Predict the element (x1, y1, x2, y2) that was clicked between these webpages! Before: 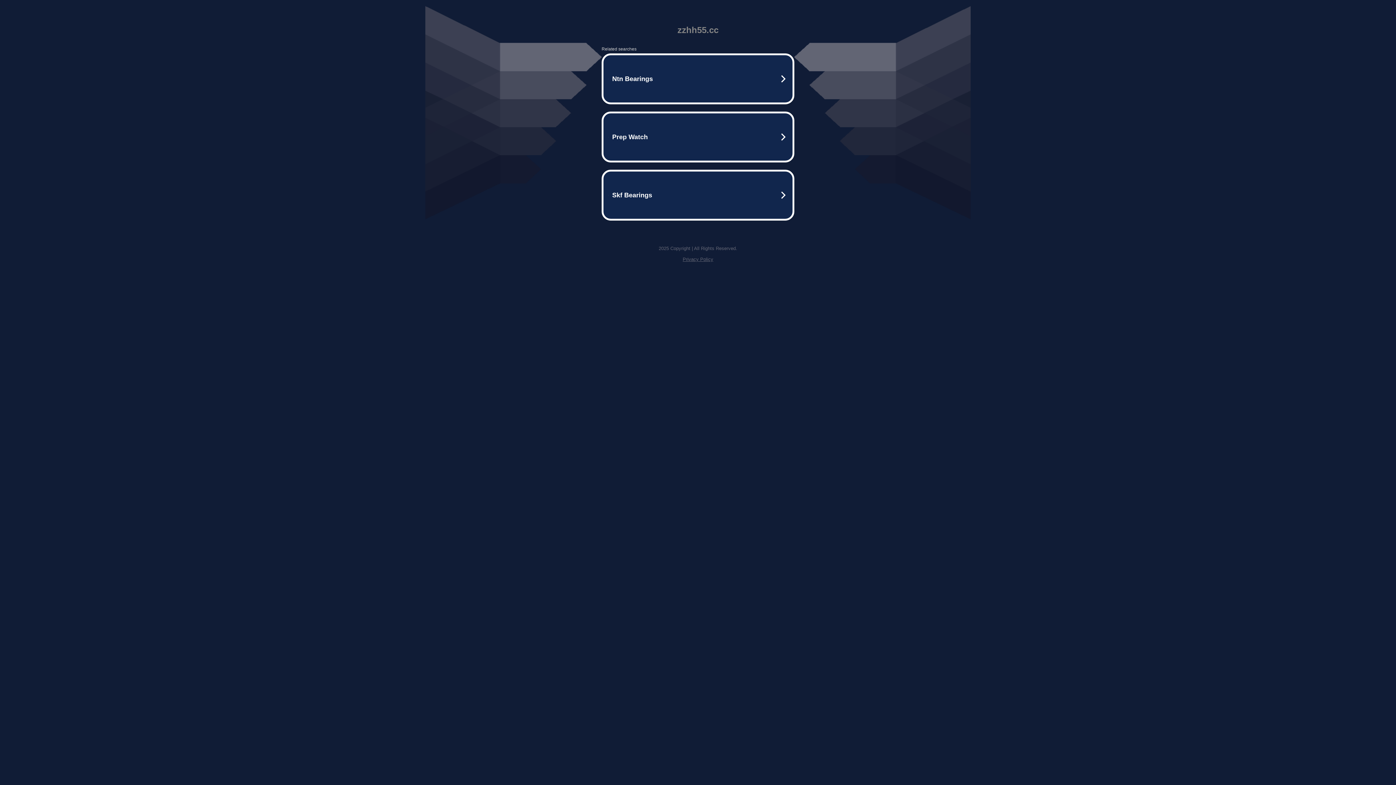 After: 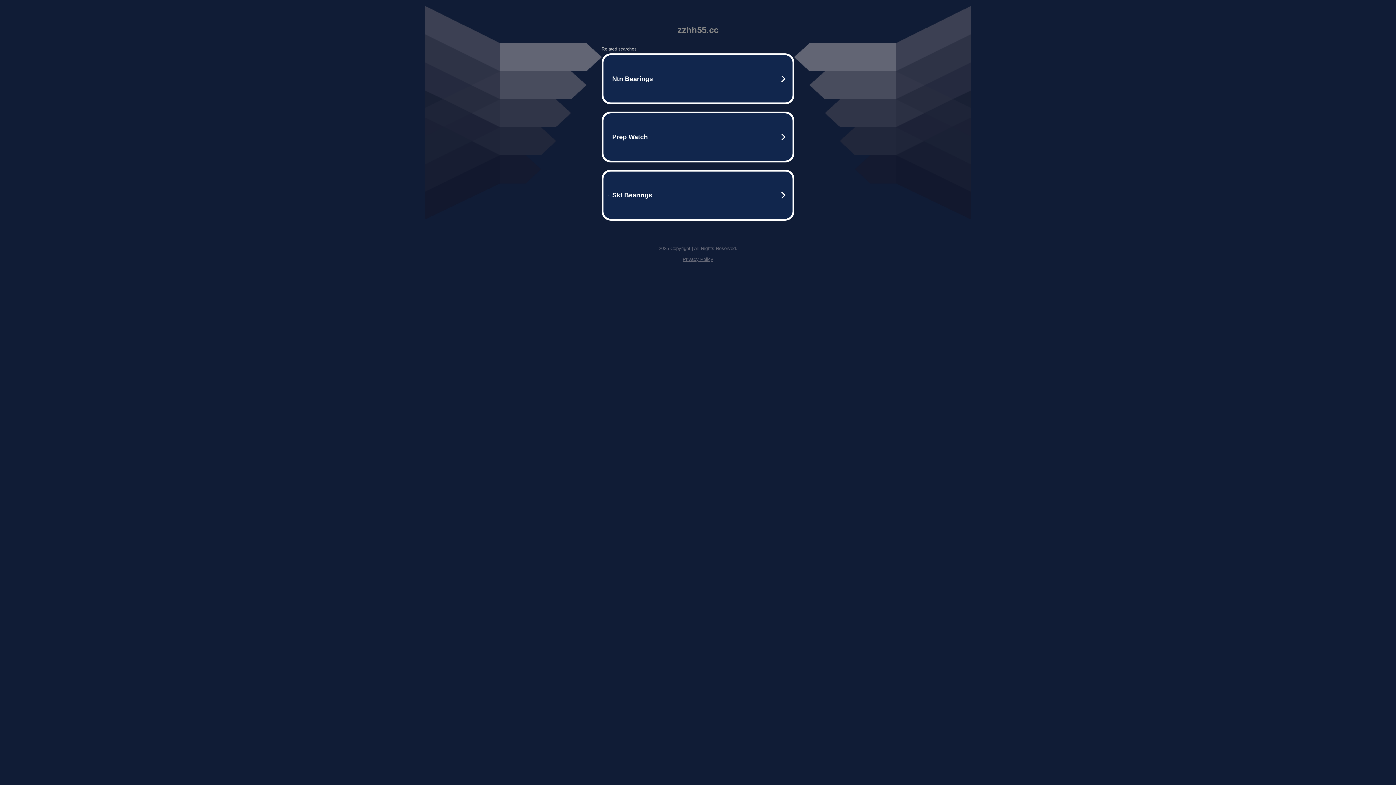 Action: label: Privacy Policy bbox: (682, 256, 713, 262)